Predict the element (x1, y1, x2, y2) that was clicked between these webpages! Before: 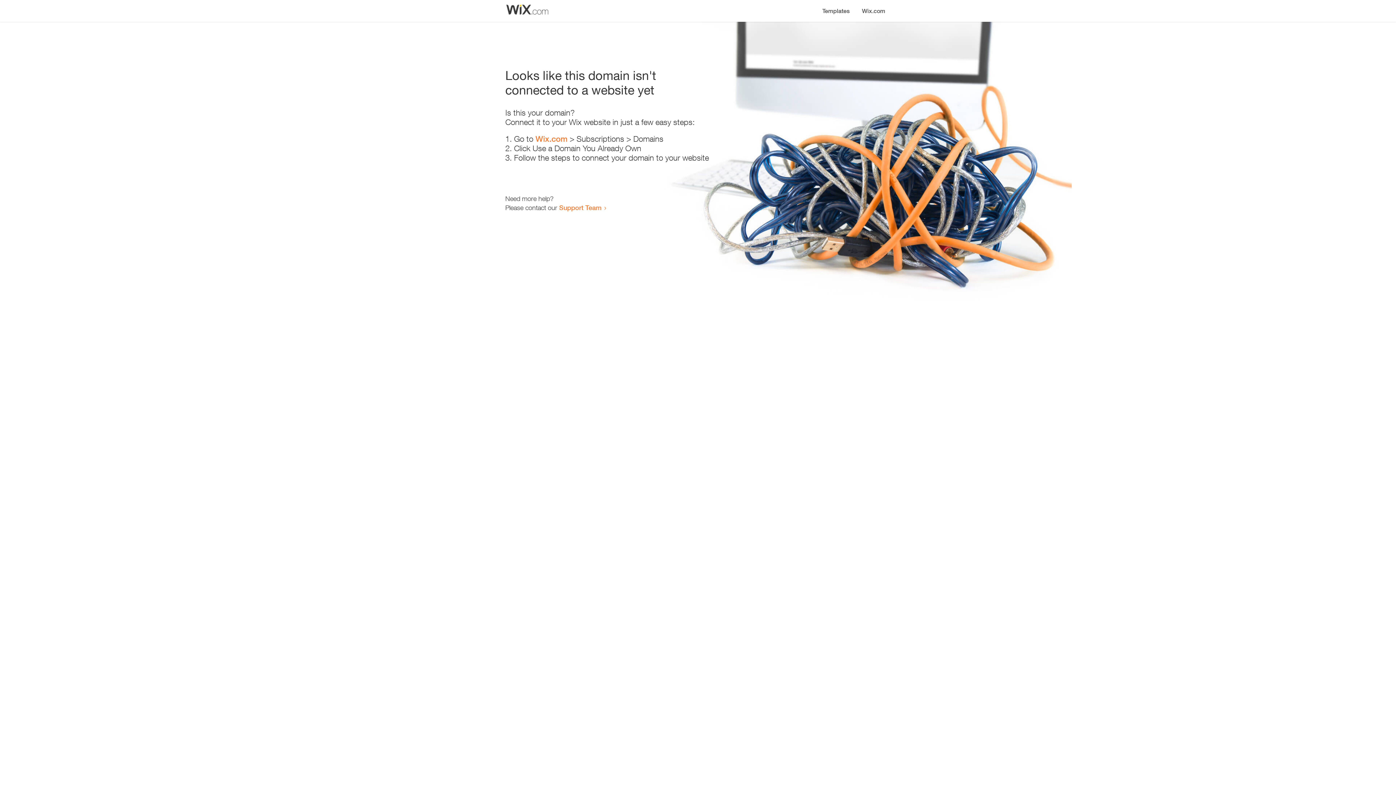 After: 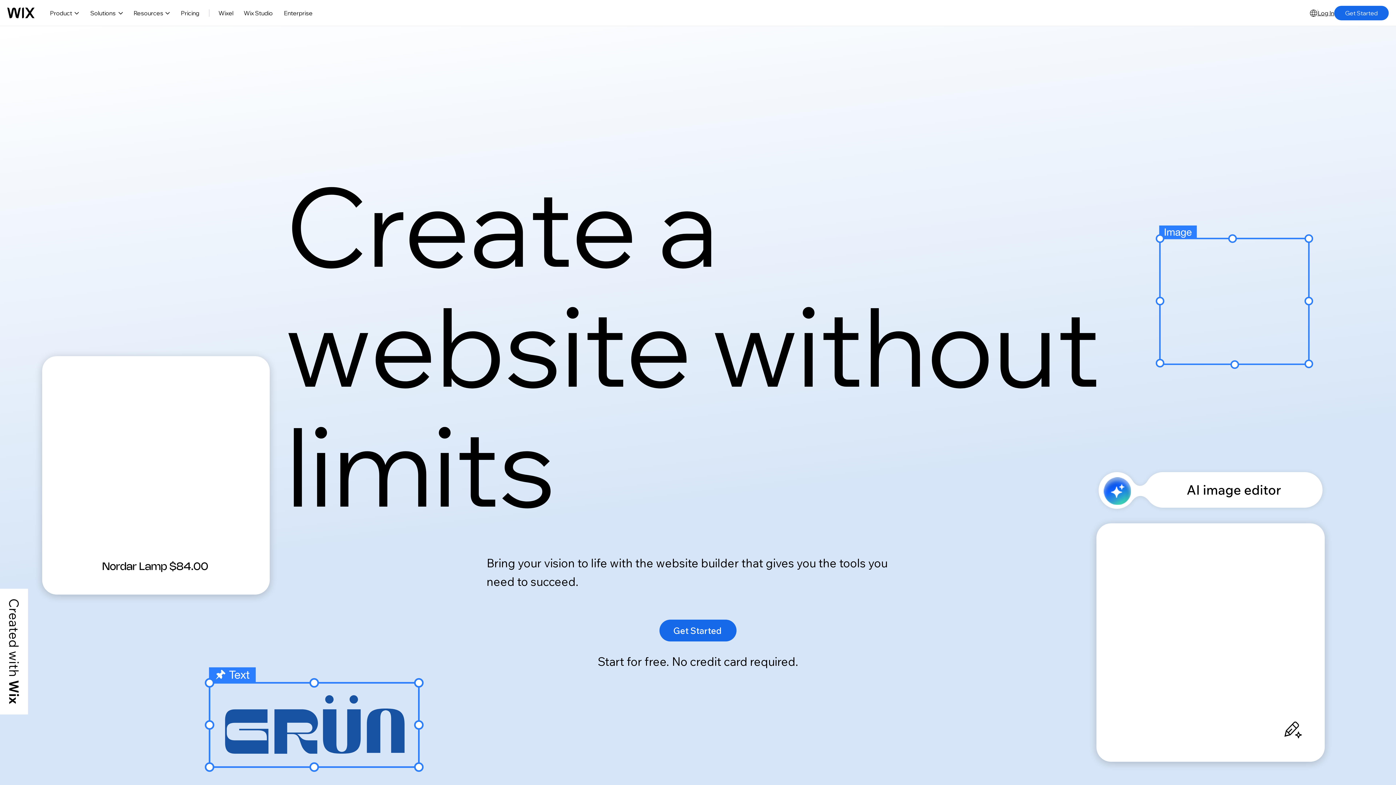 Action: label: Wix.com bbox: (535, 134, 567, 143)